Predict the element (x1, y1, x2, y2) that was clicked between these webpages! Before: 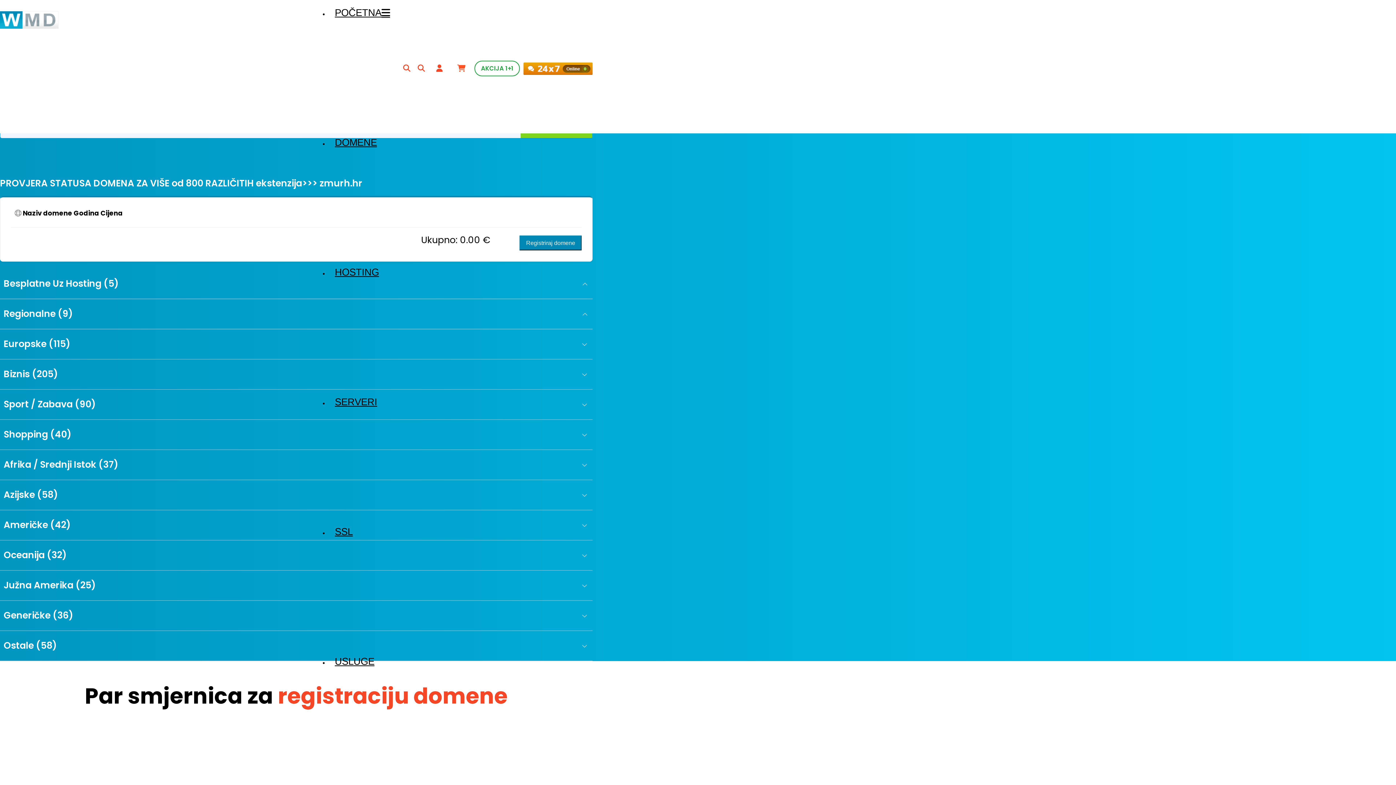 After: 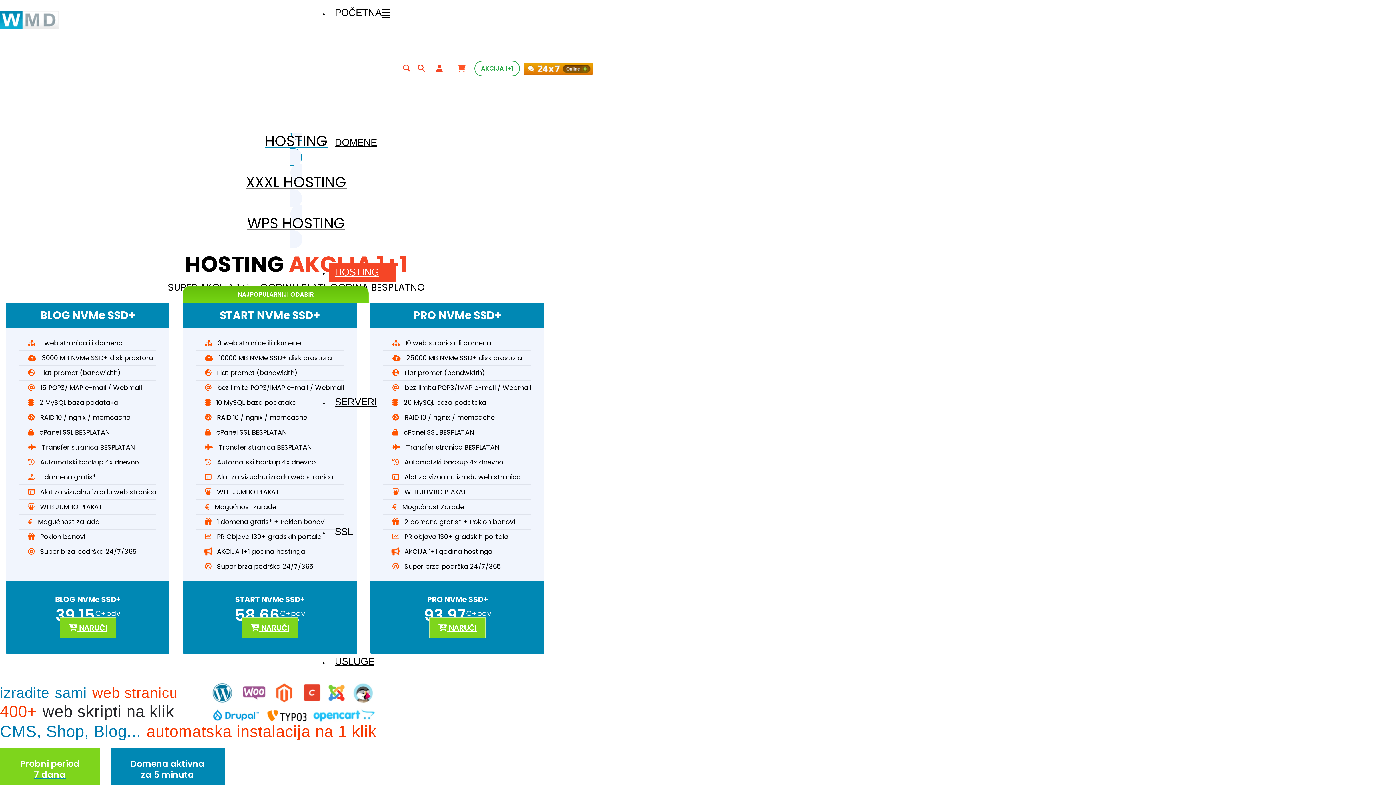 Action: bbox: (329, 263, 396, 281) label: HOSTING